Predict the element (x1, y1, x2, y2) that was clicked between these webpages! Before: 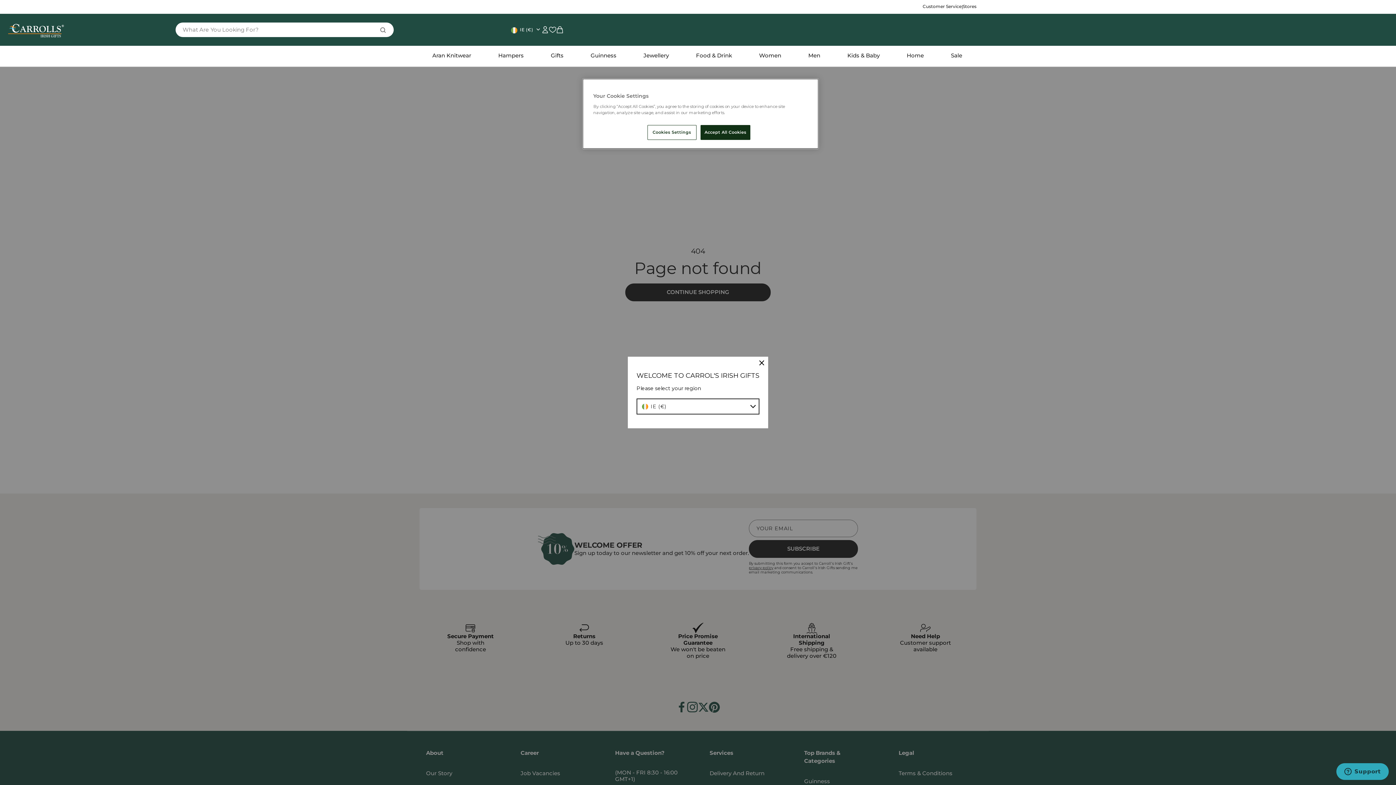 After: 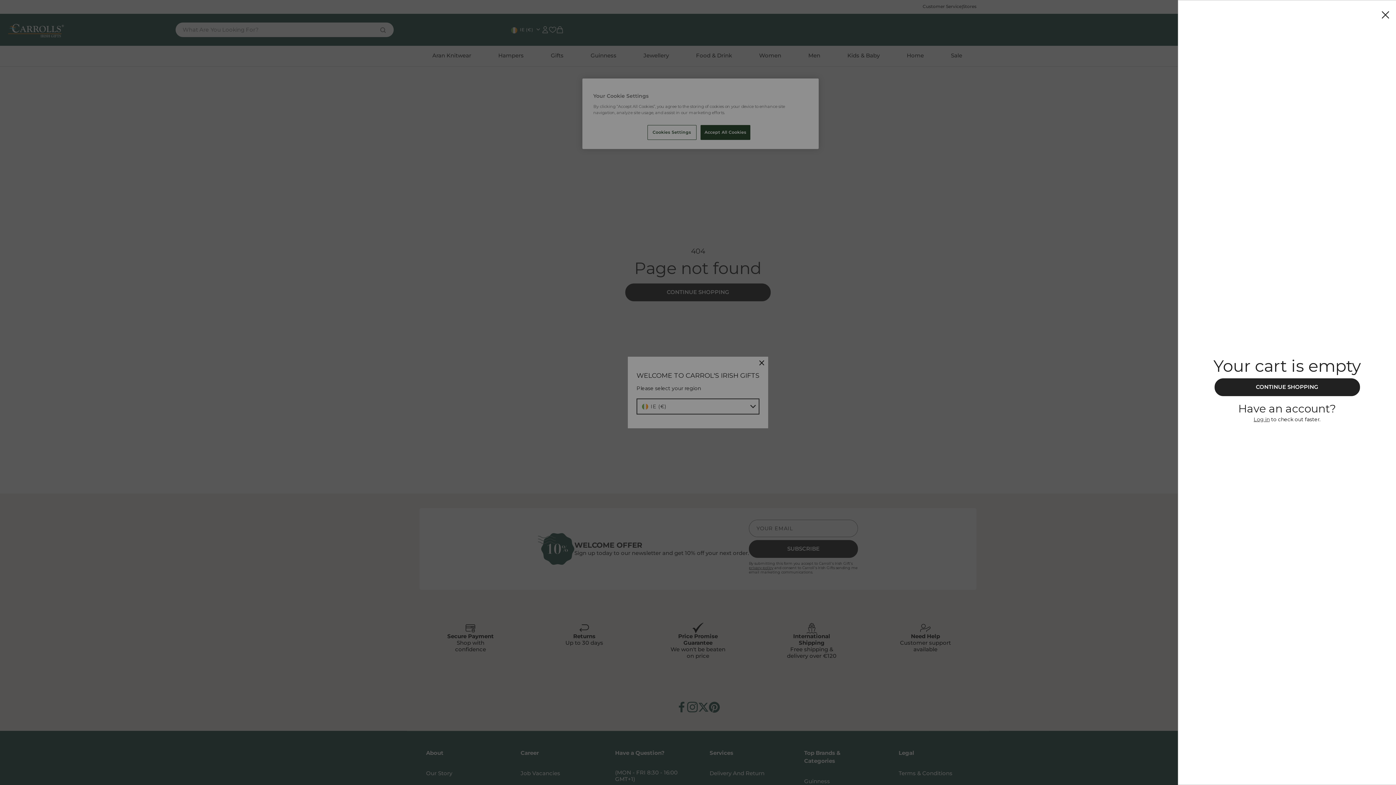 Action: label: Cart bbox: (556, 26, 563, 33)